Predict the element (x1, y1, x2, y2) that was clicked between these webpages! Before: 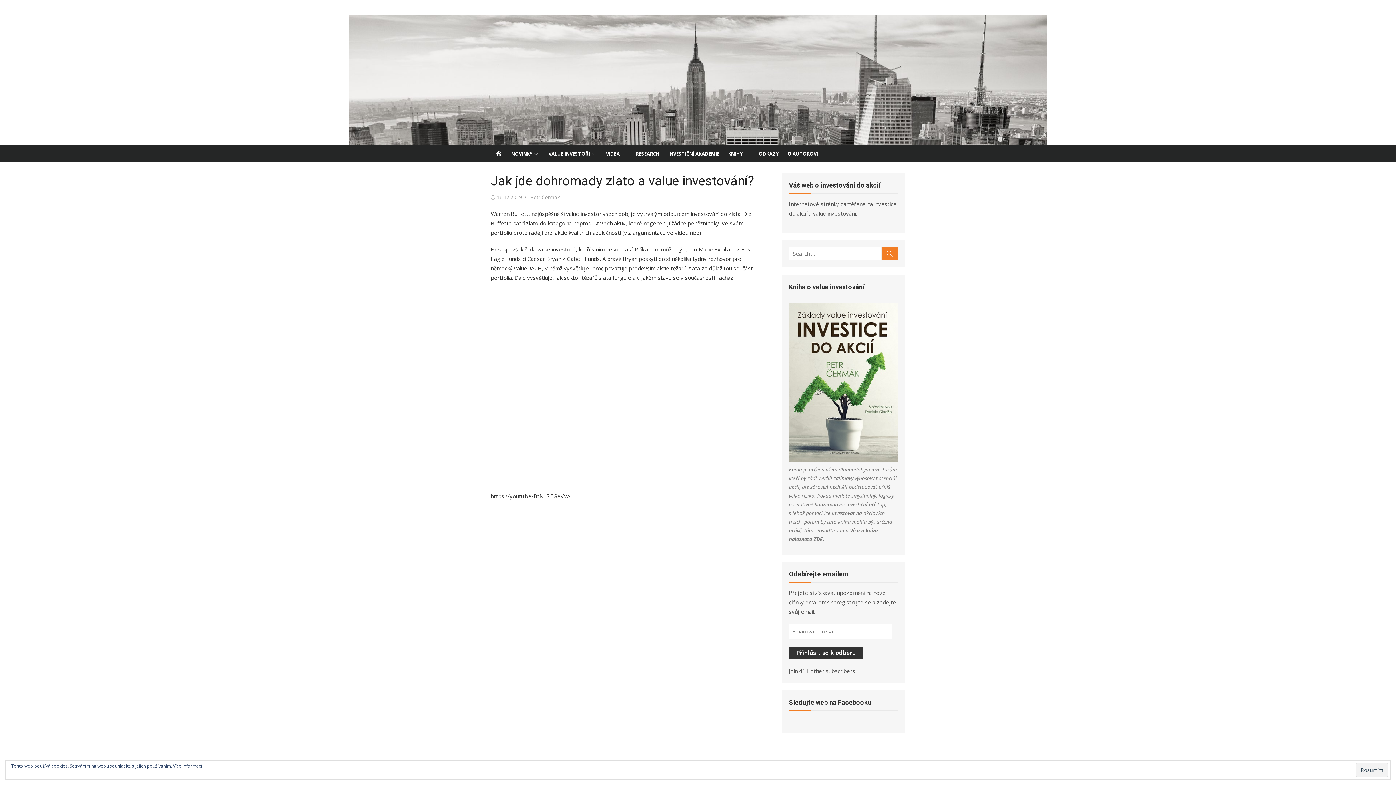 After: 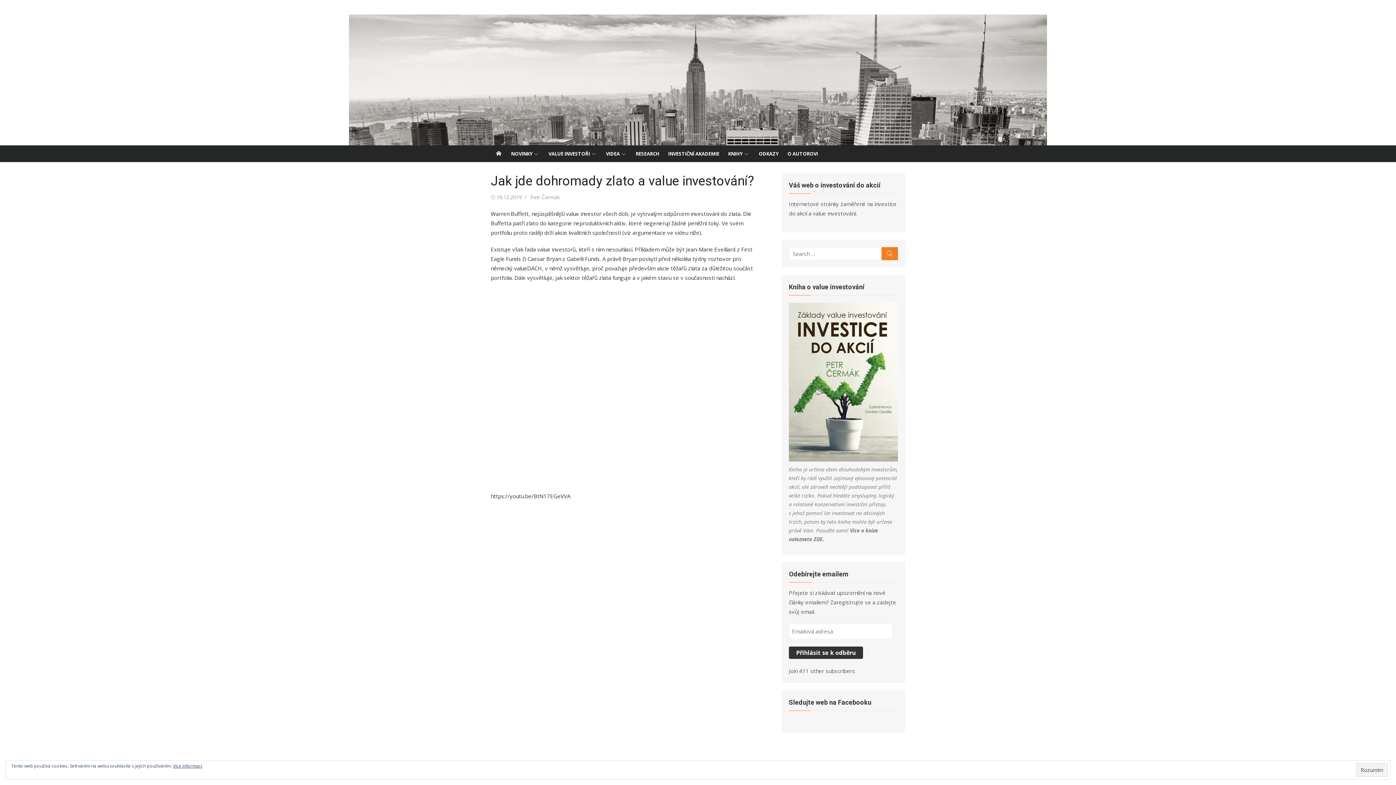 Action: bbox: (496, 193, 522, 200) label: 16.12.2019